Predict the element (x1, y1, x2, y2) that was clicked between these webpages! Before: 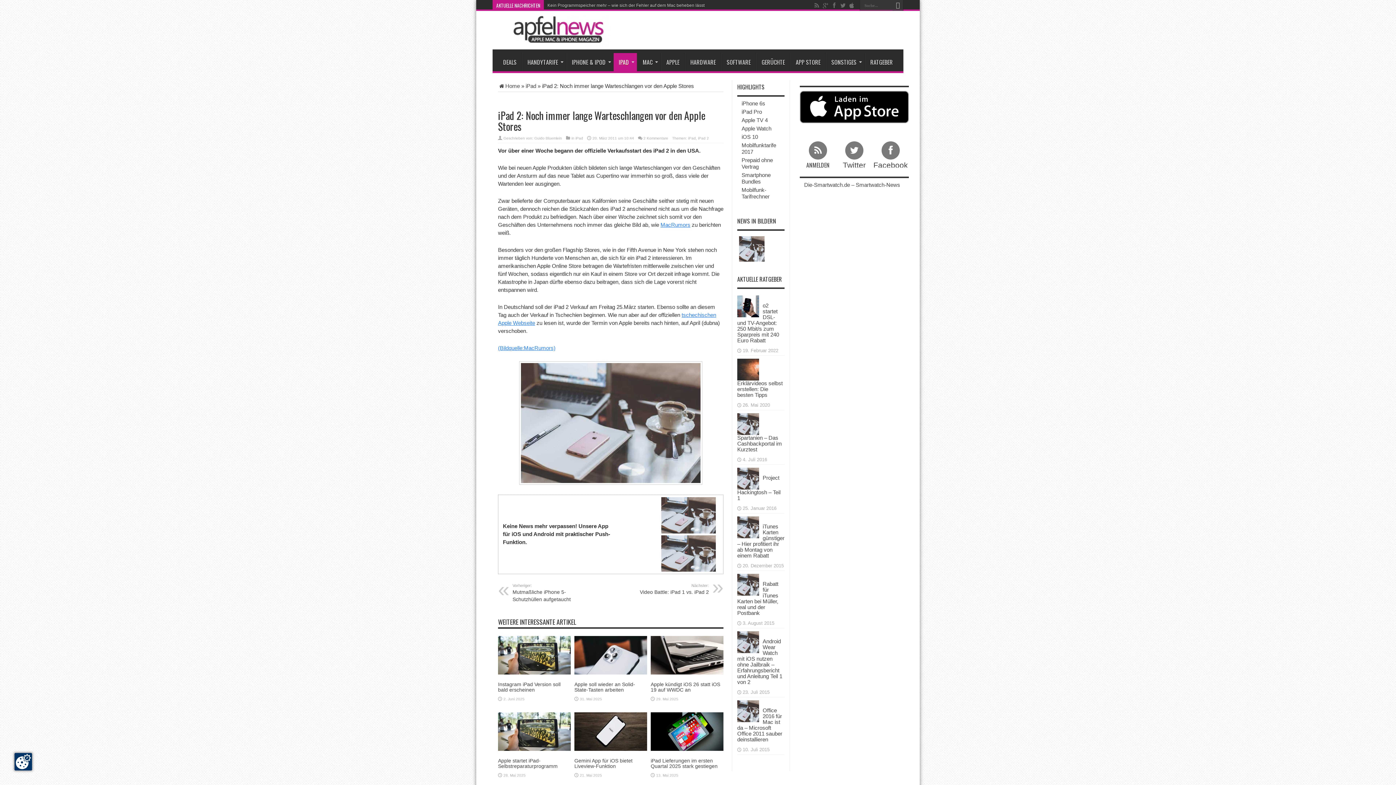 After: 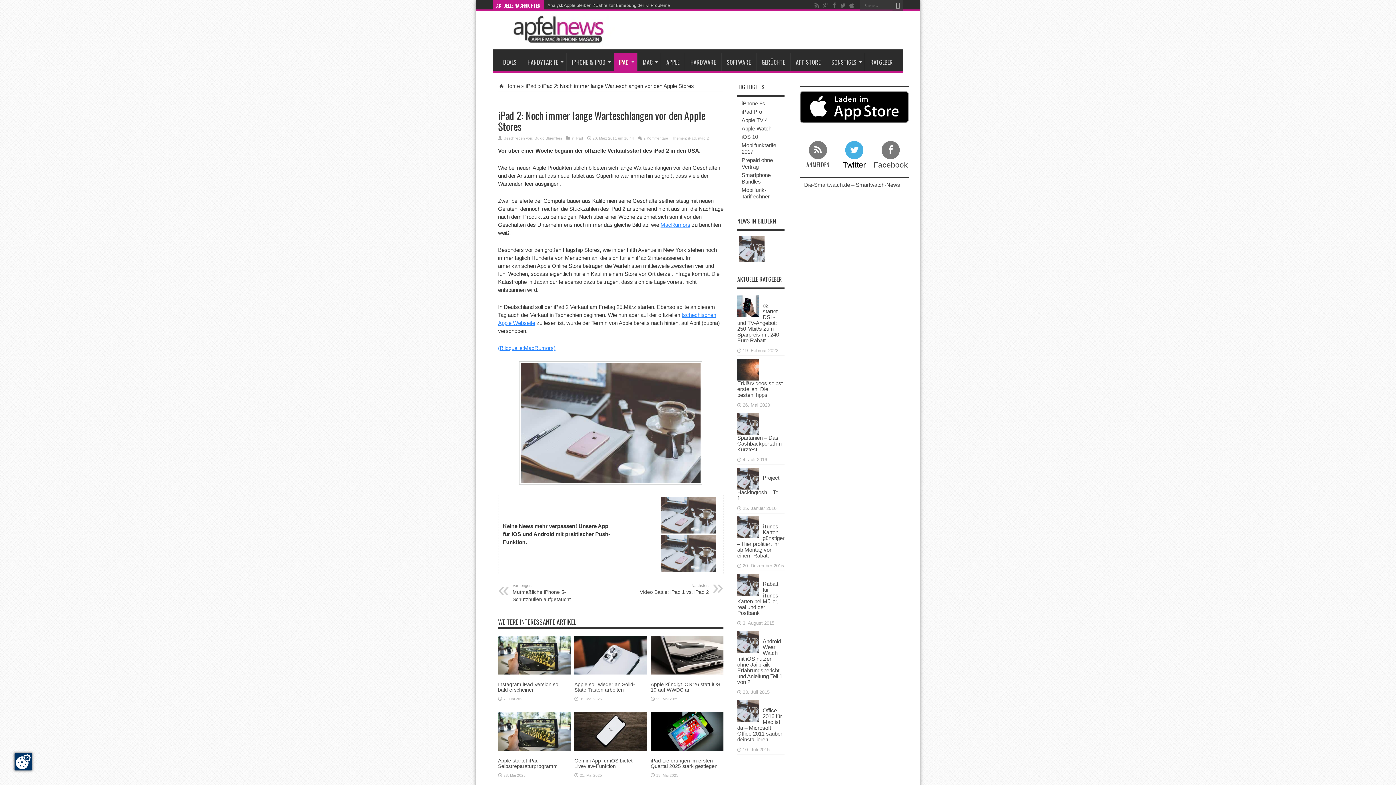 Action: bbox: (836, 141, 872, 168) label: Twitter